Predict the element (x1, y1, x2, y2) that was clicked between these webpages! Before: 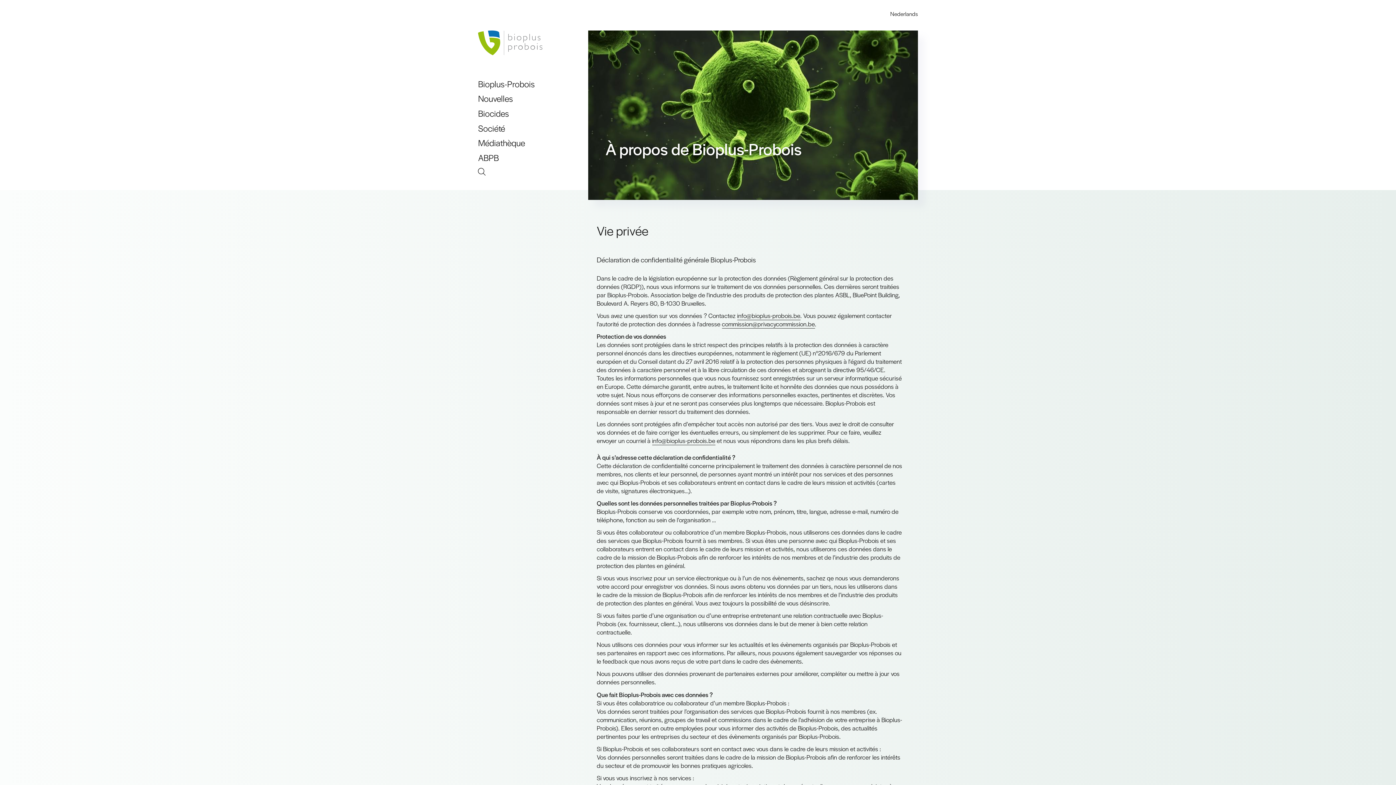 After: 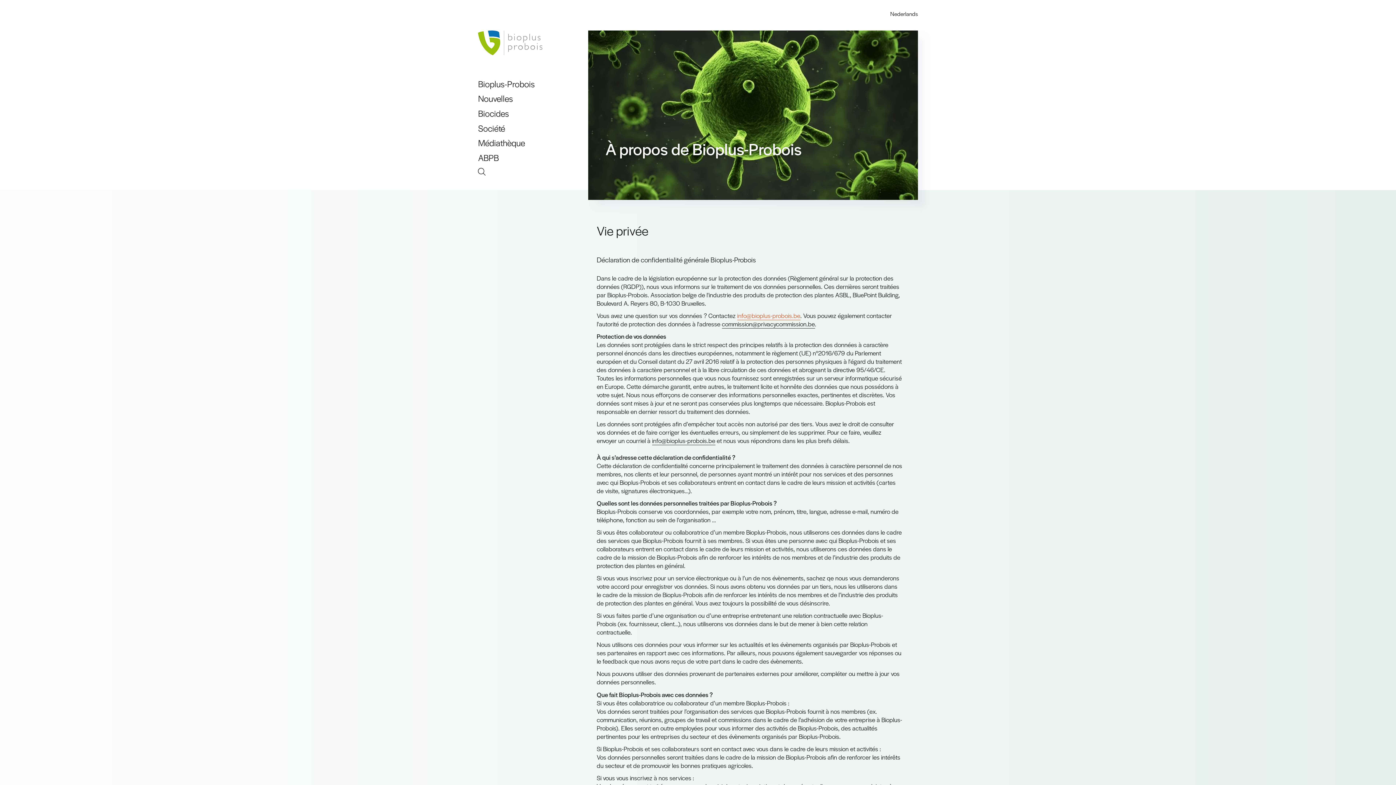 Action: bbox: (737, 311, 800, 320) label: info@bioplus-probois.be